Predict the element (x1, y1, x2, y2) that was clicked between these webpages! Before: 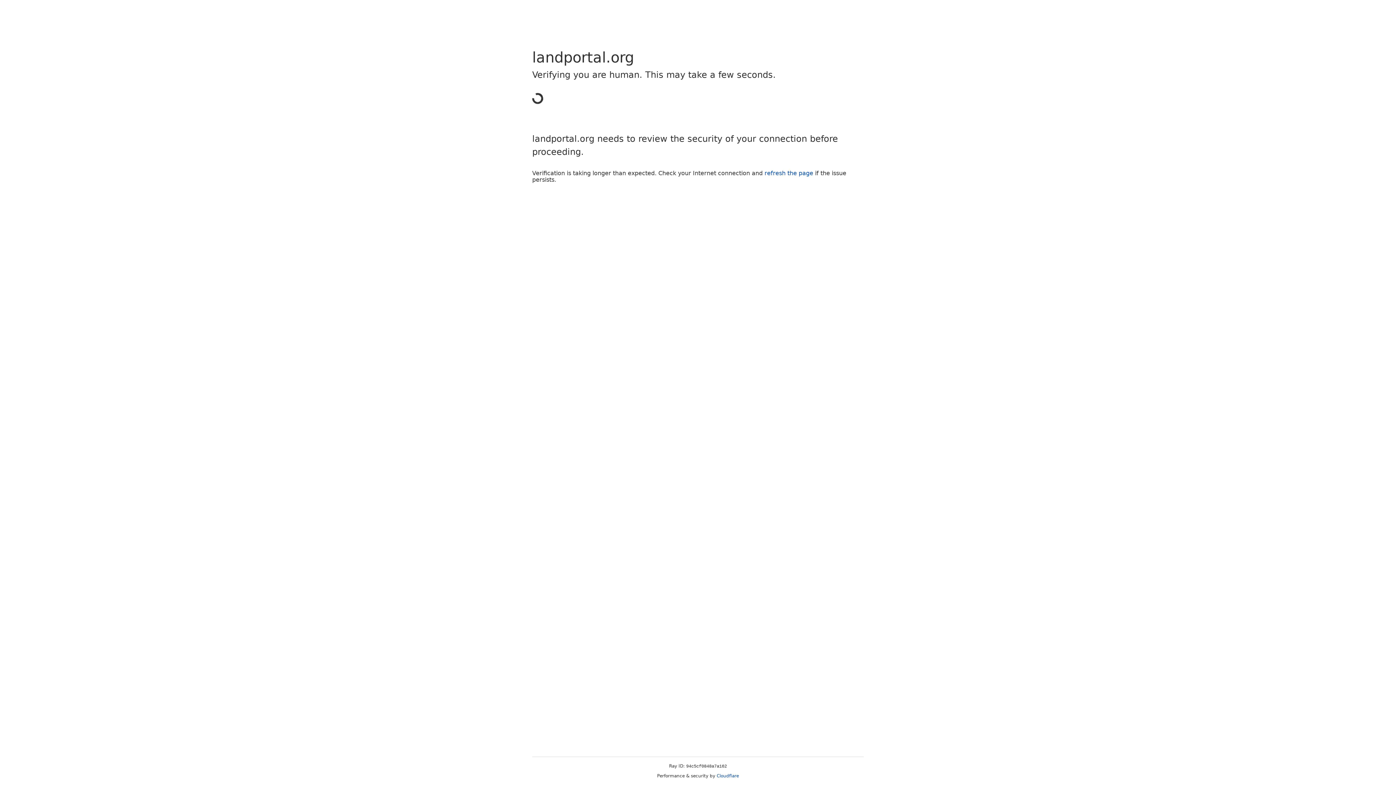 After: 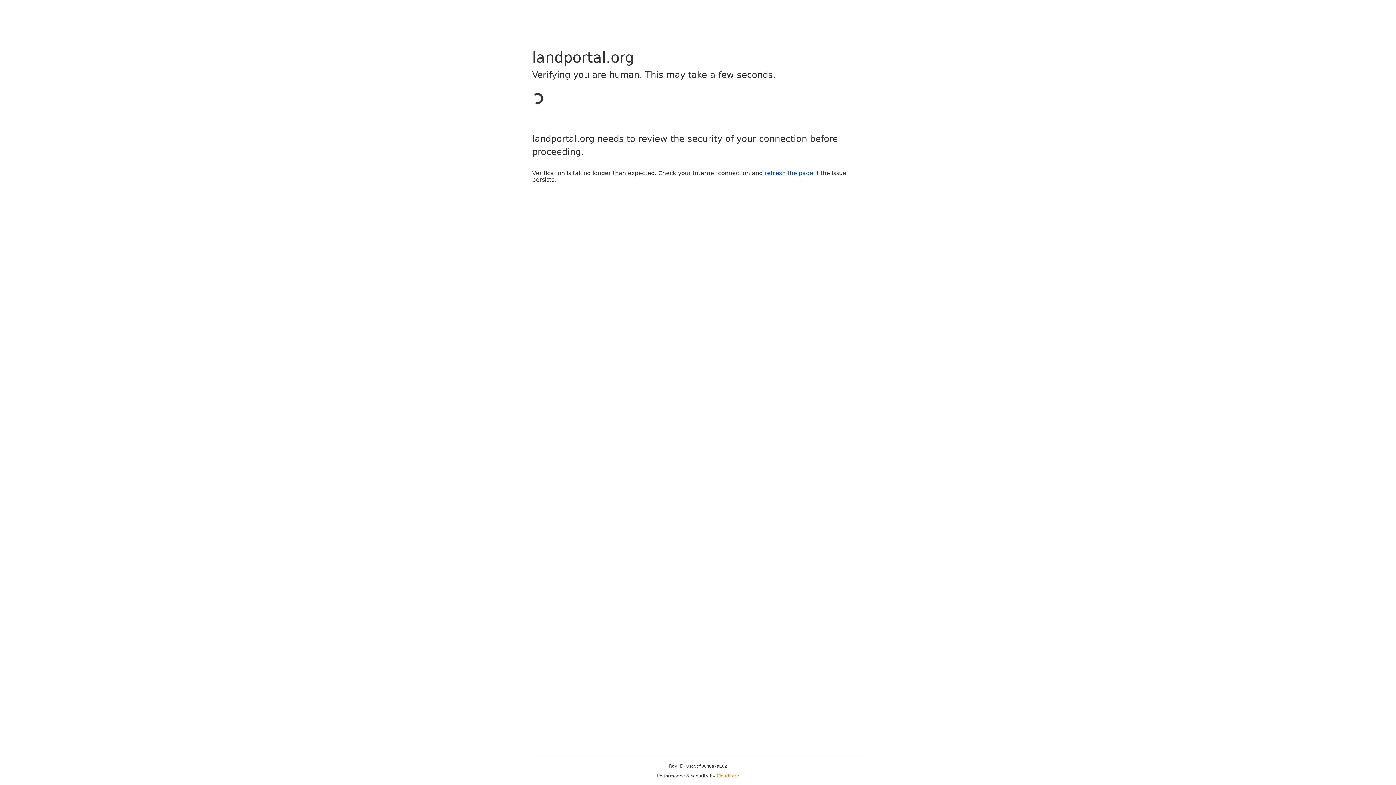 Action: label: Cloudflare bbox: (716, 773, 739, 778)